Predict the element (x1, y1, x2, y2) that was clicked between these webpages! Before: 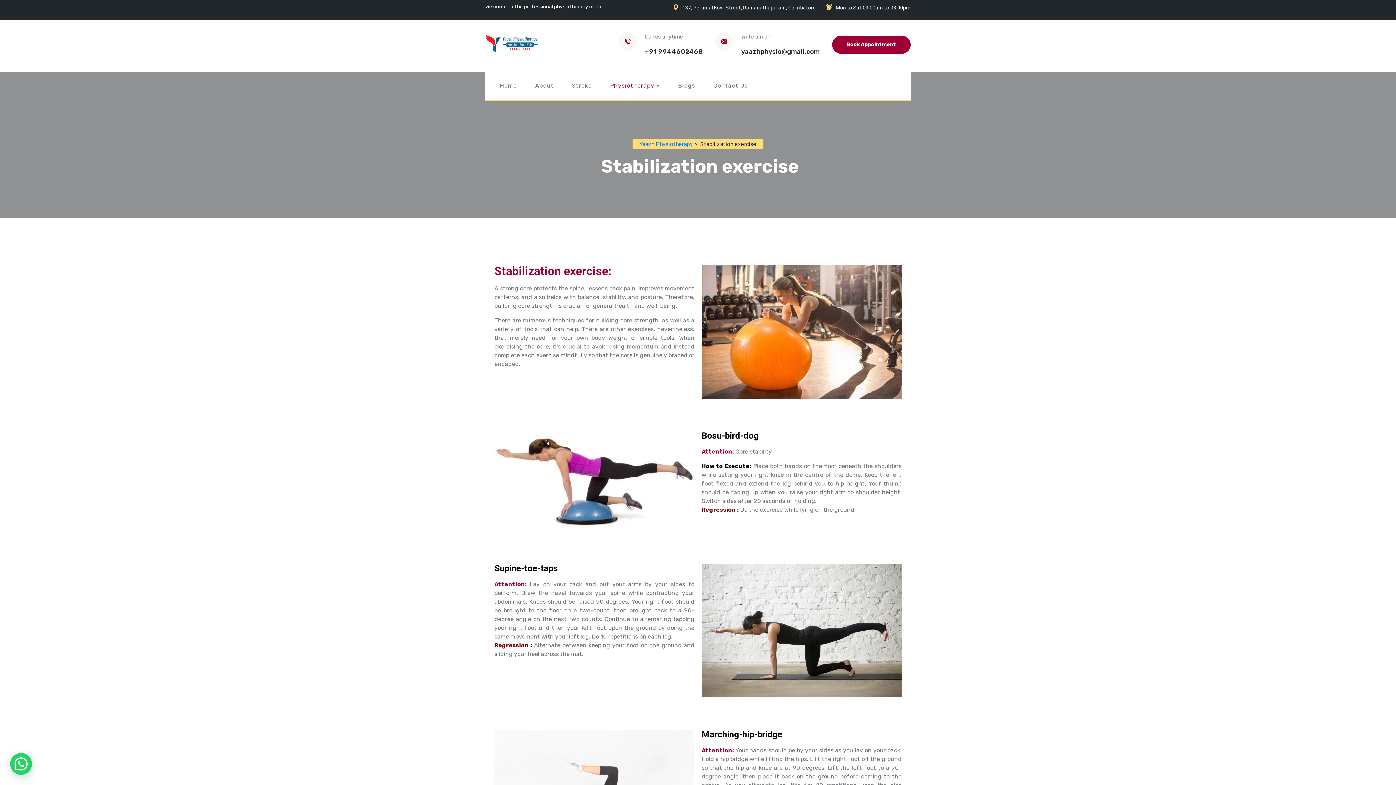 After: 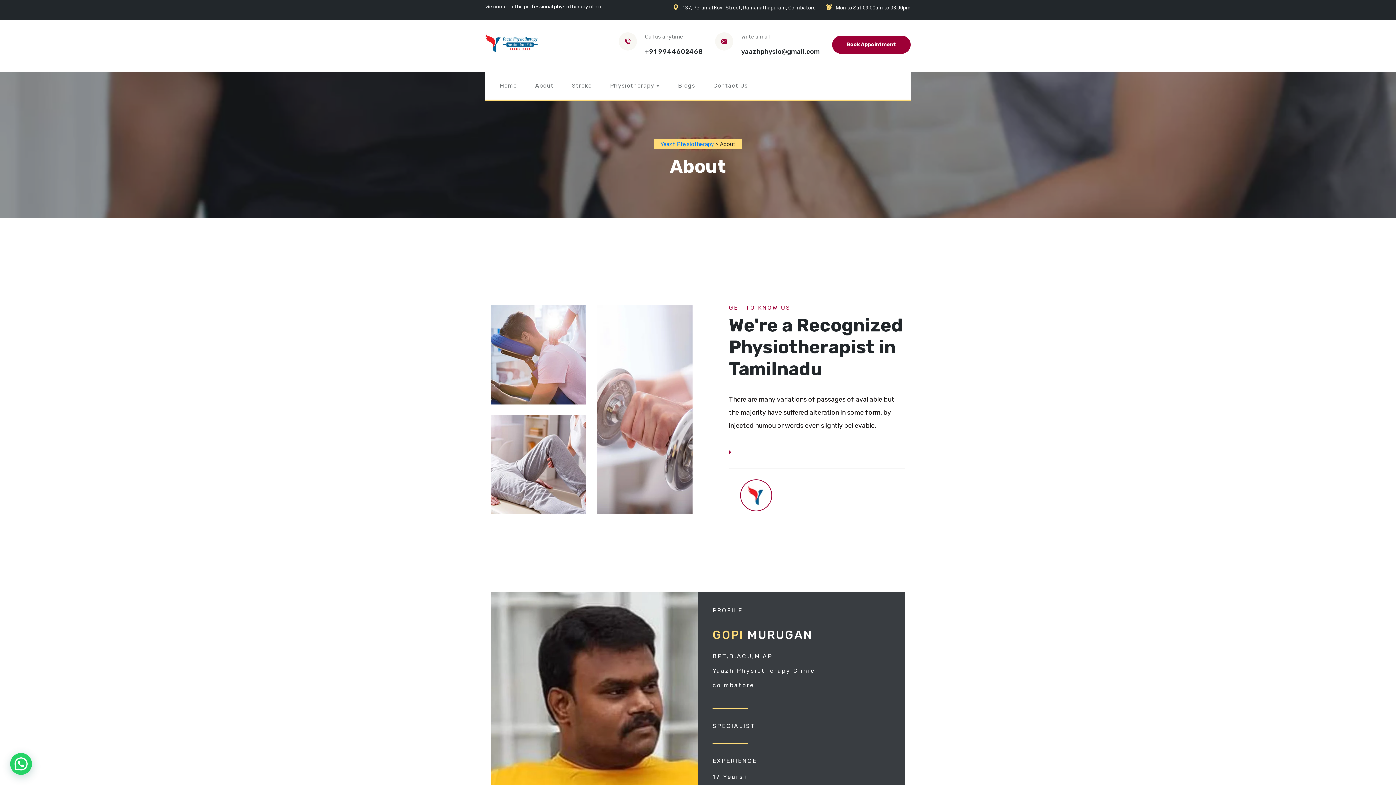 Action: label: About bbox: (535, 80, 553, 91)